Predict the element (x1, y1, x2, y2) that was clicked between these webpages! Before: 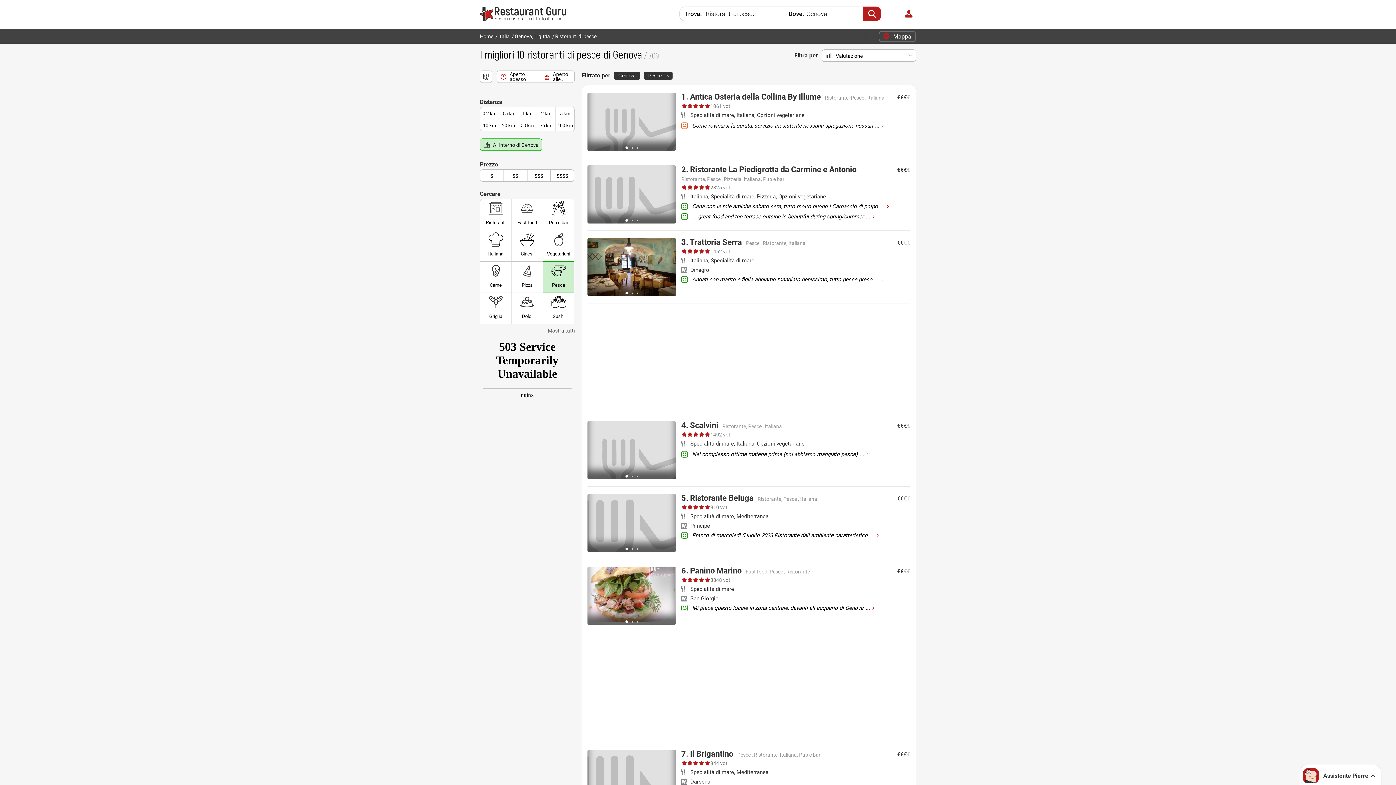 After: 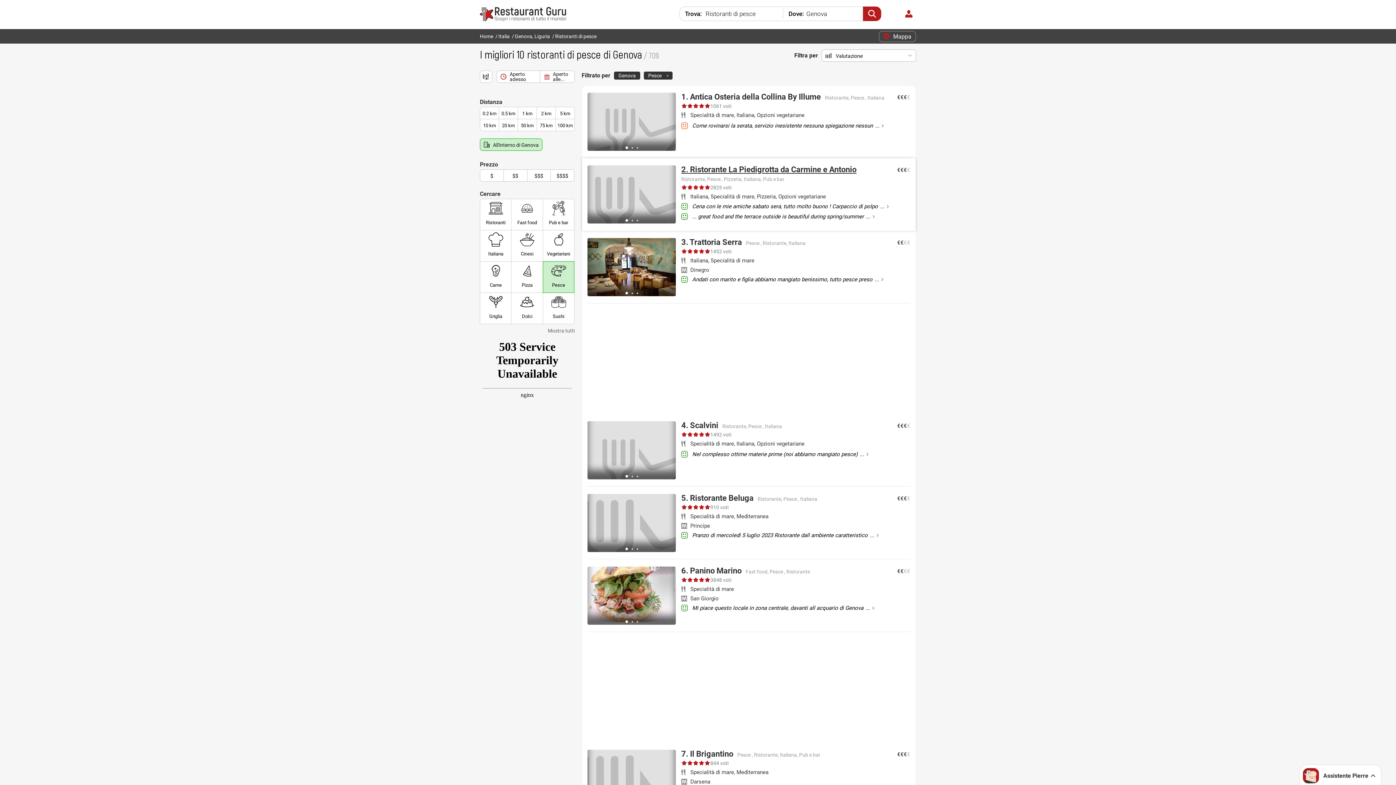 Action: label: 2. Ristorante La Piedigrotta da Carmine e Antonio bbox: (681, 165, 856, 174)